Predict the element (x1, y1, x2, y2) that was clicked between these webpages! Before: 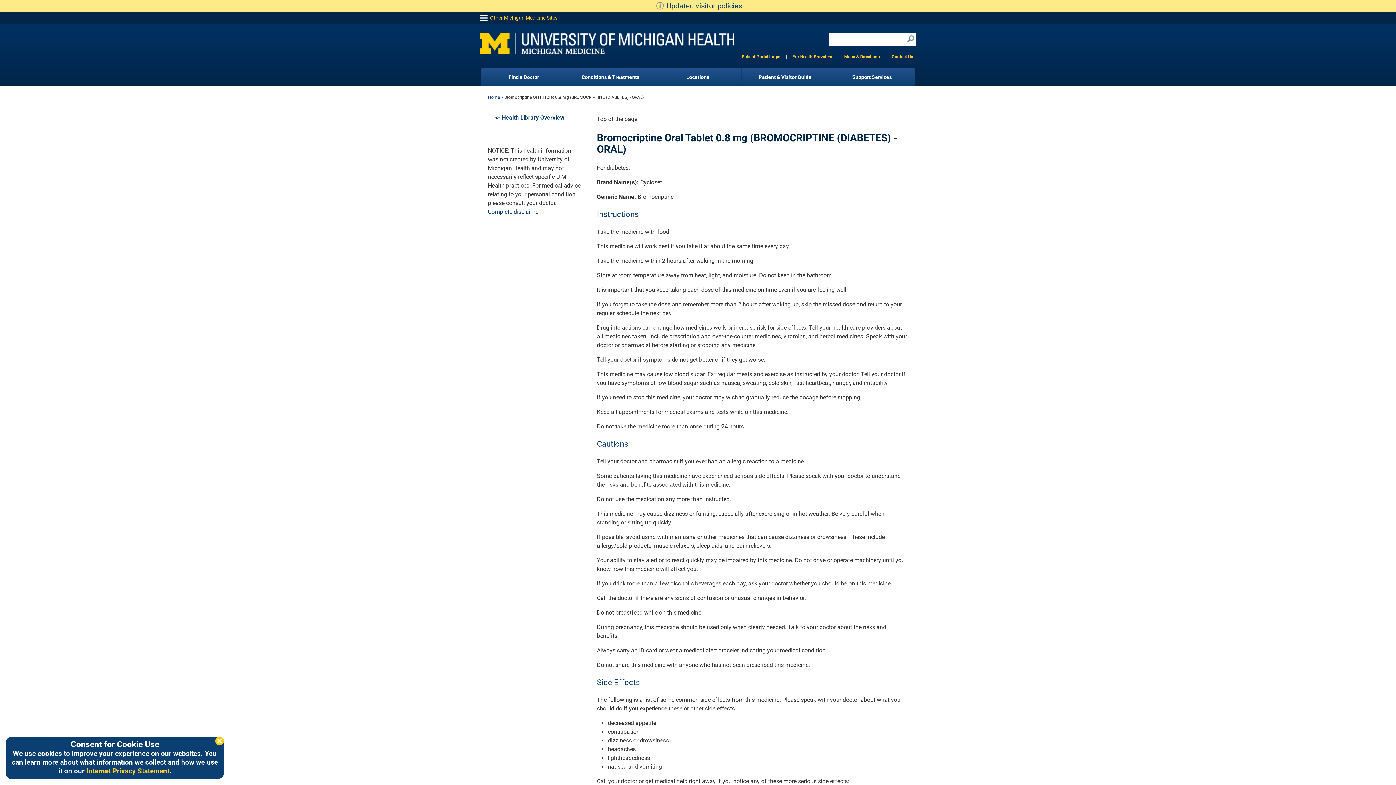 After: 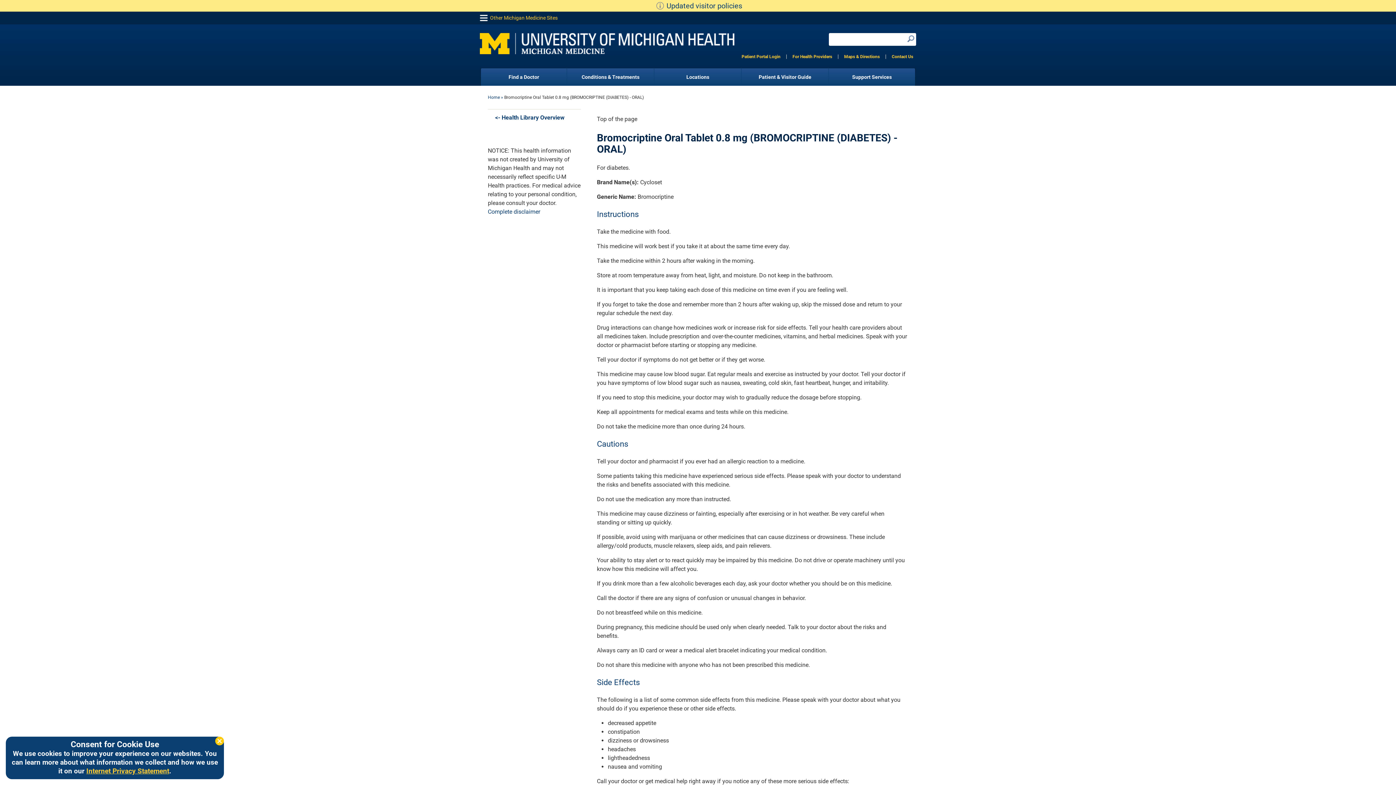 Action: label: Top of the page bbox: (597, 115, 637, 122)